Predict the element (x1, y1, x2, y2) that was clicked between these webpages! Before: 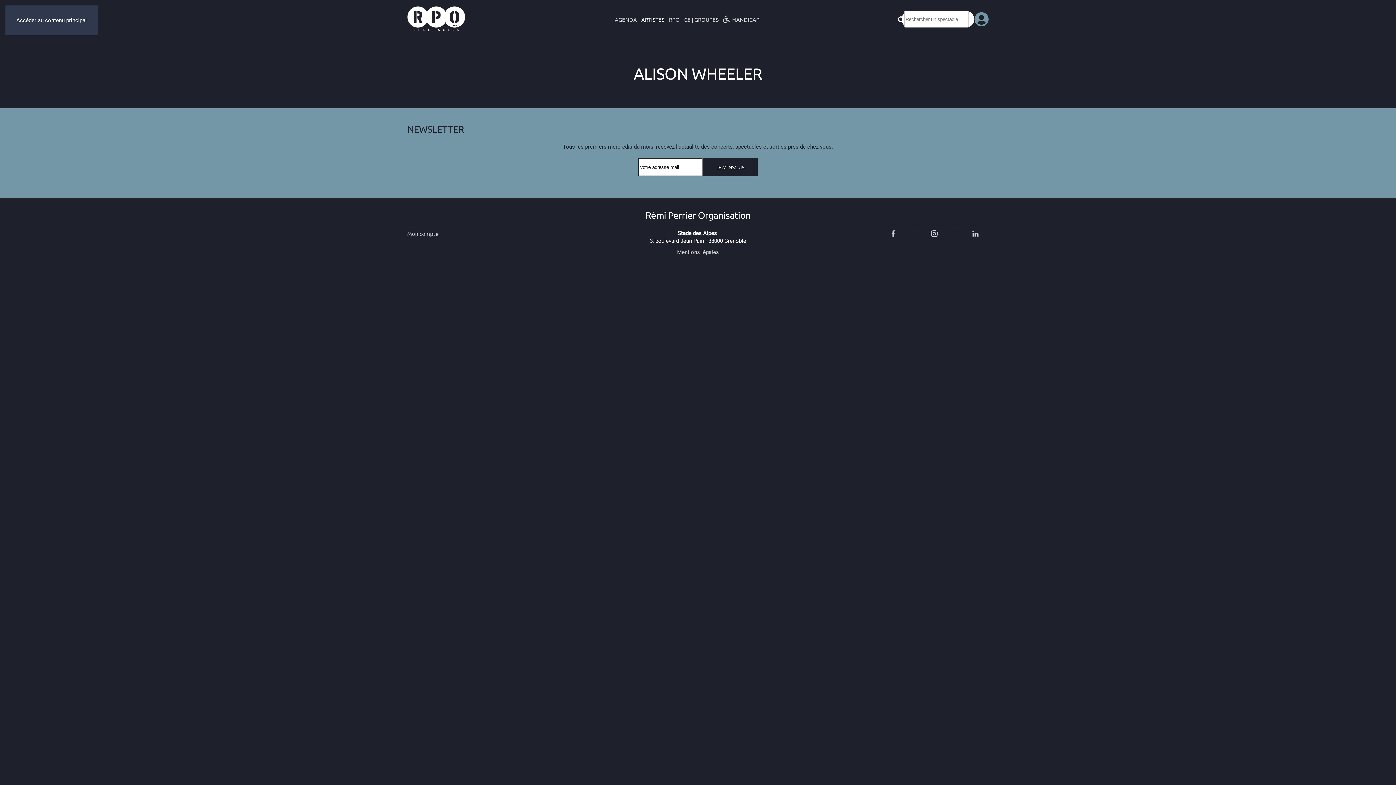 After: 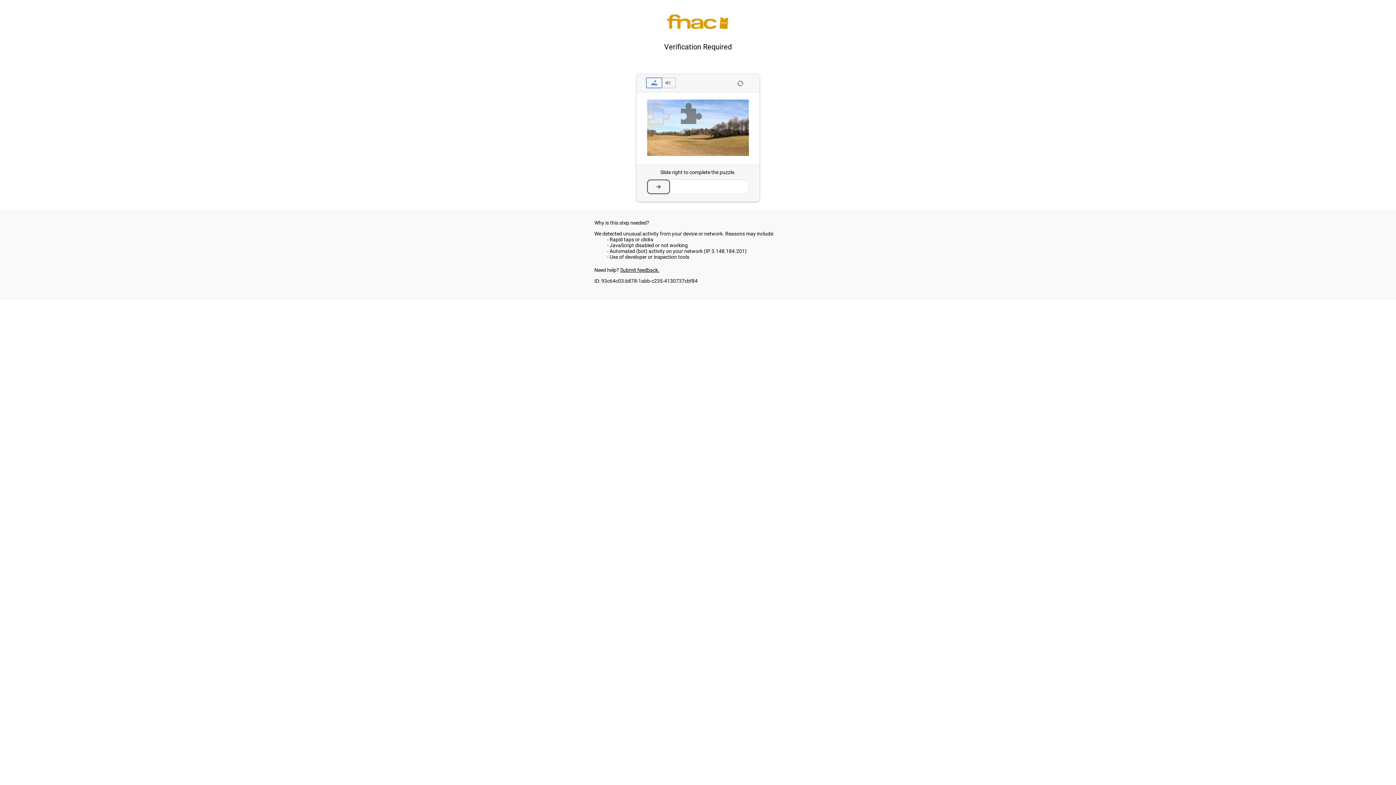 Action: bbox: (974, 14, 989, 21)